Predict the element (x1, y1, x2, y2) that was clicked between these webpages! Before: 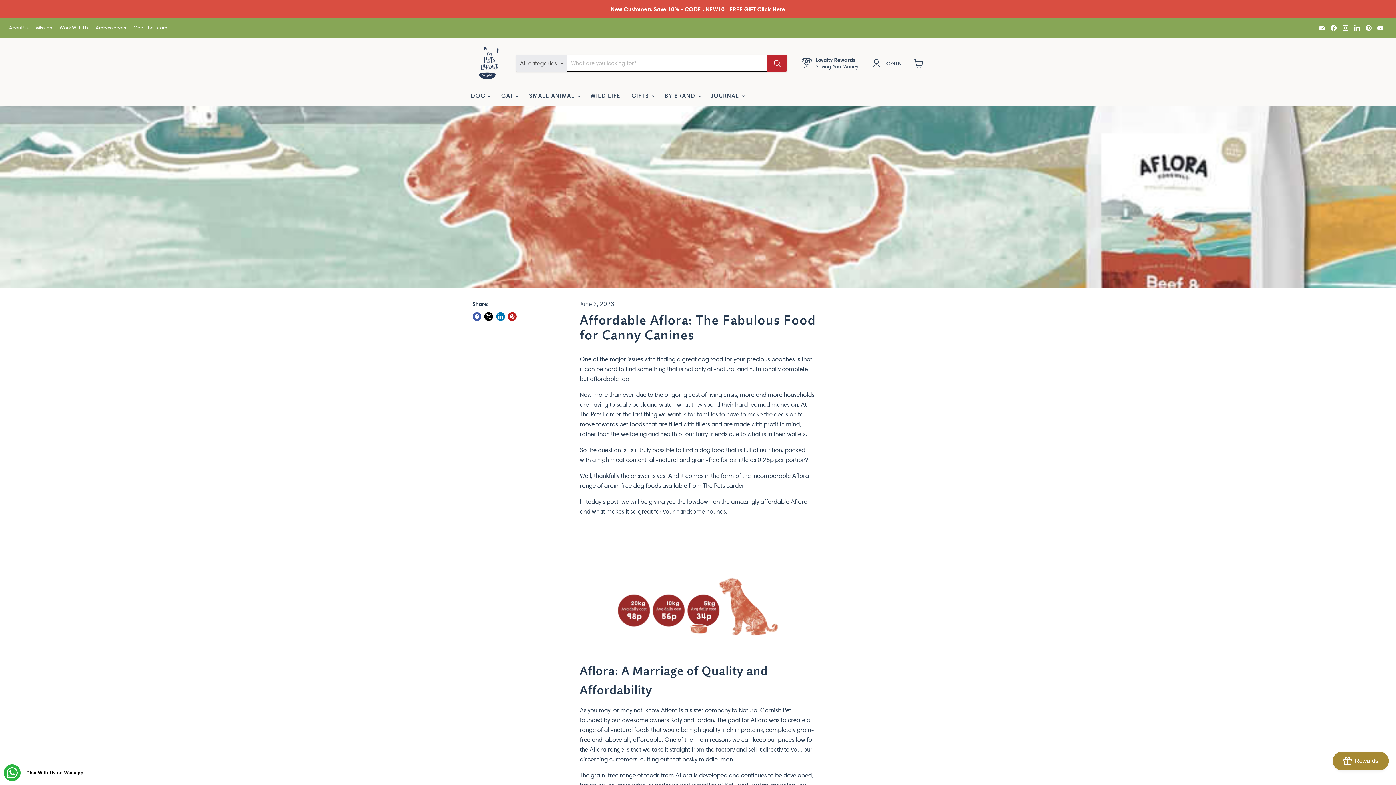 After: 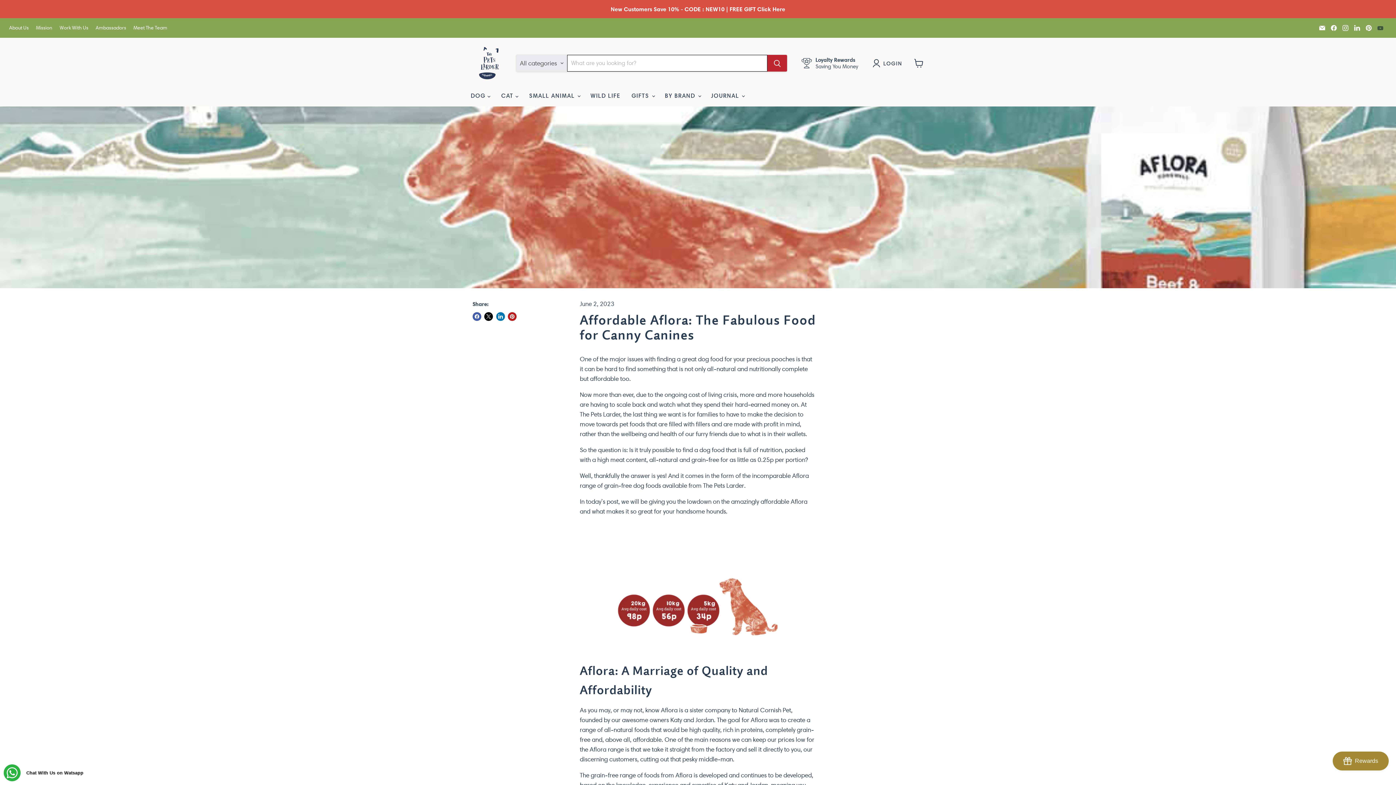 Action: label: Find us on YouTube bbox: (1375, 22, 1385, 32)